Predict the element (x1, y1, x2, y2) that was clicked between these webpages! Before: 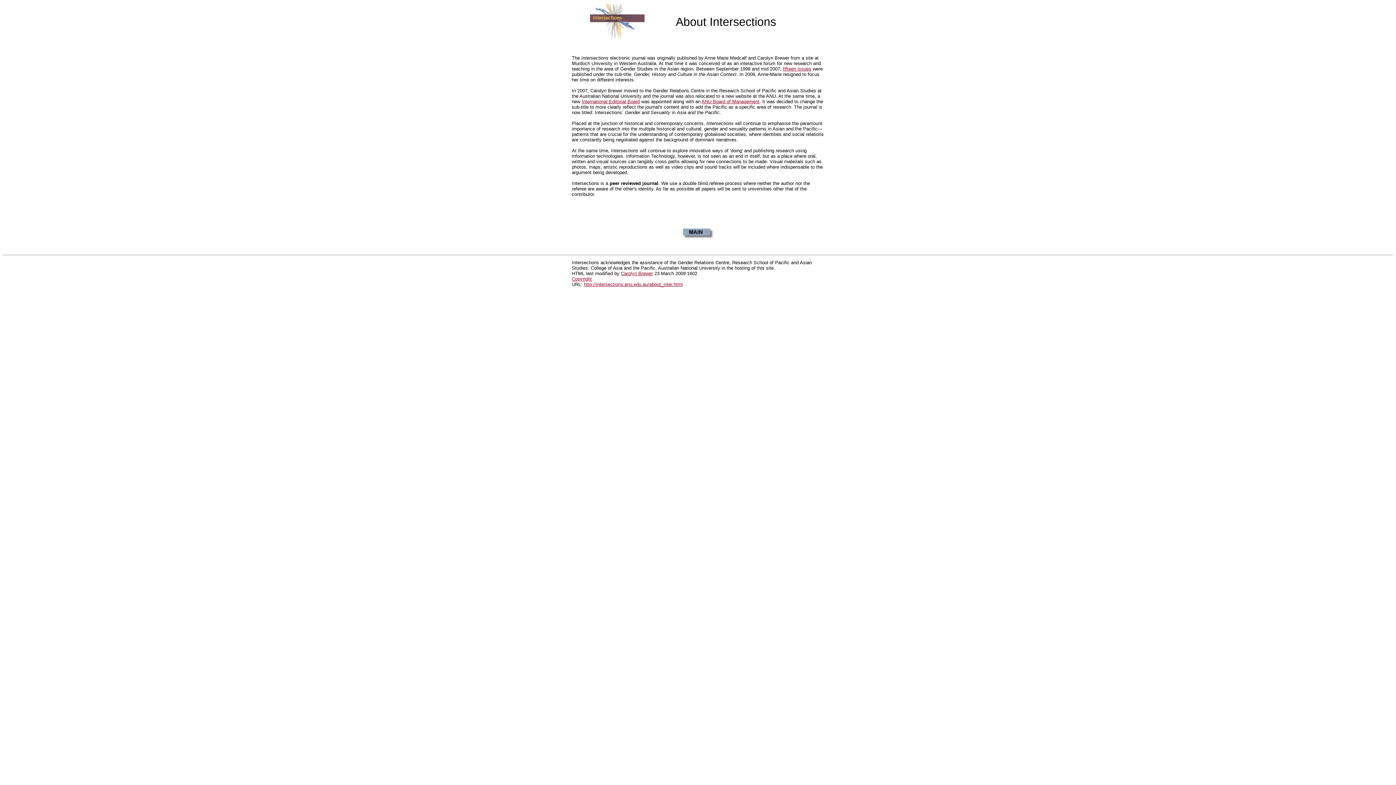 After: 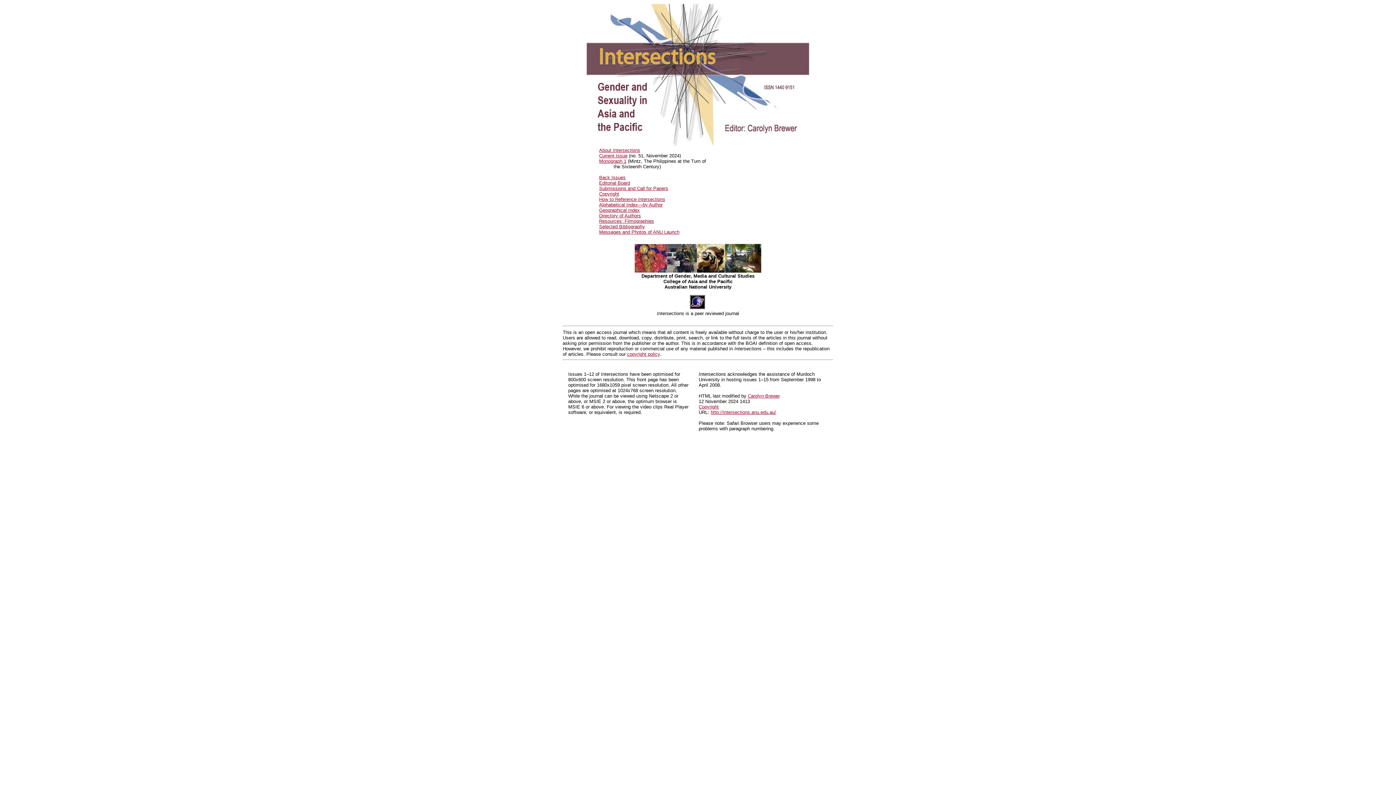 Action: bbox: (682, 233, 713, 240)